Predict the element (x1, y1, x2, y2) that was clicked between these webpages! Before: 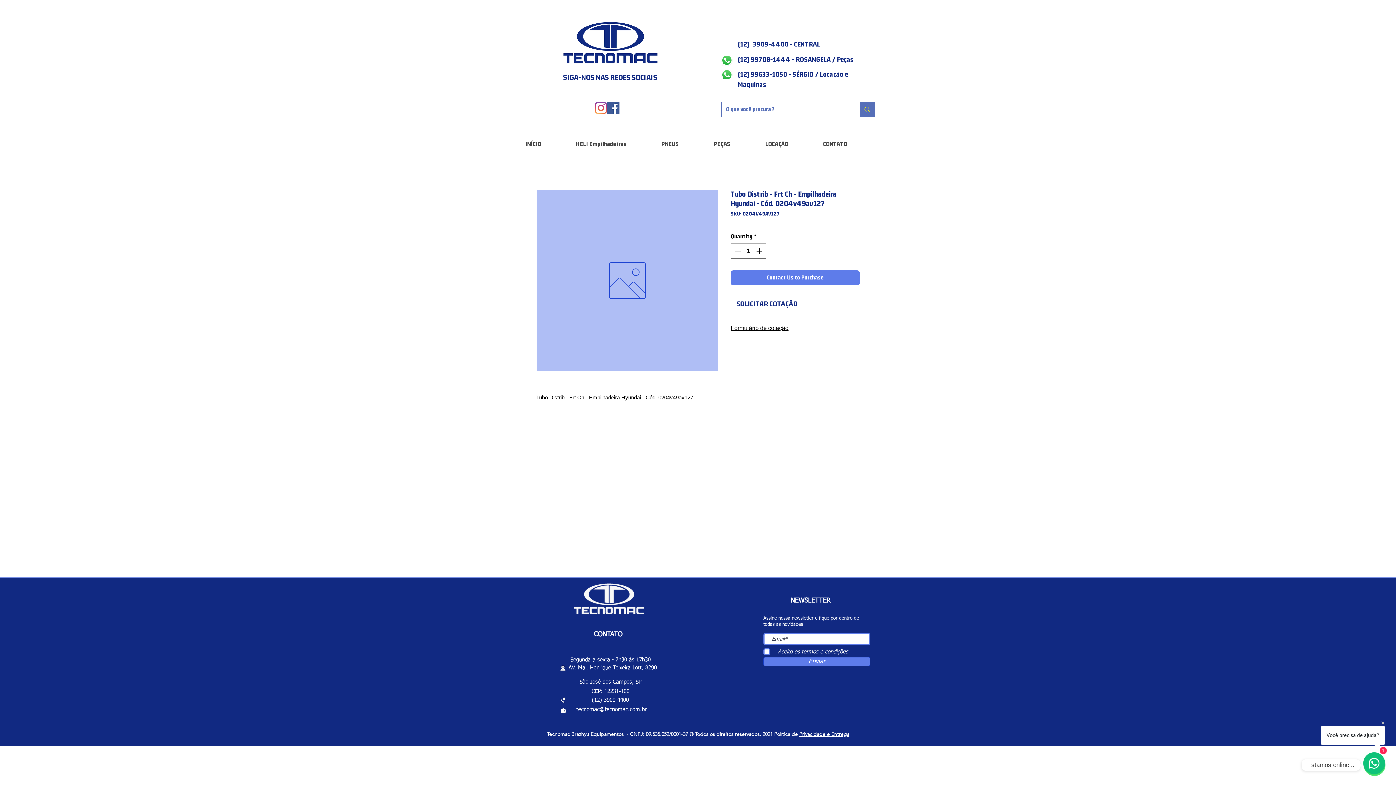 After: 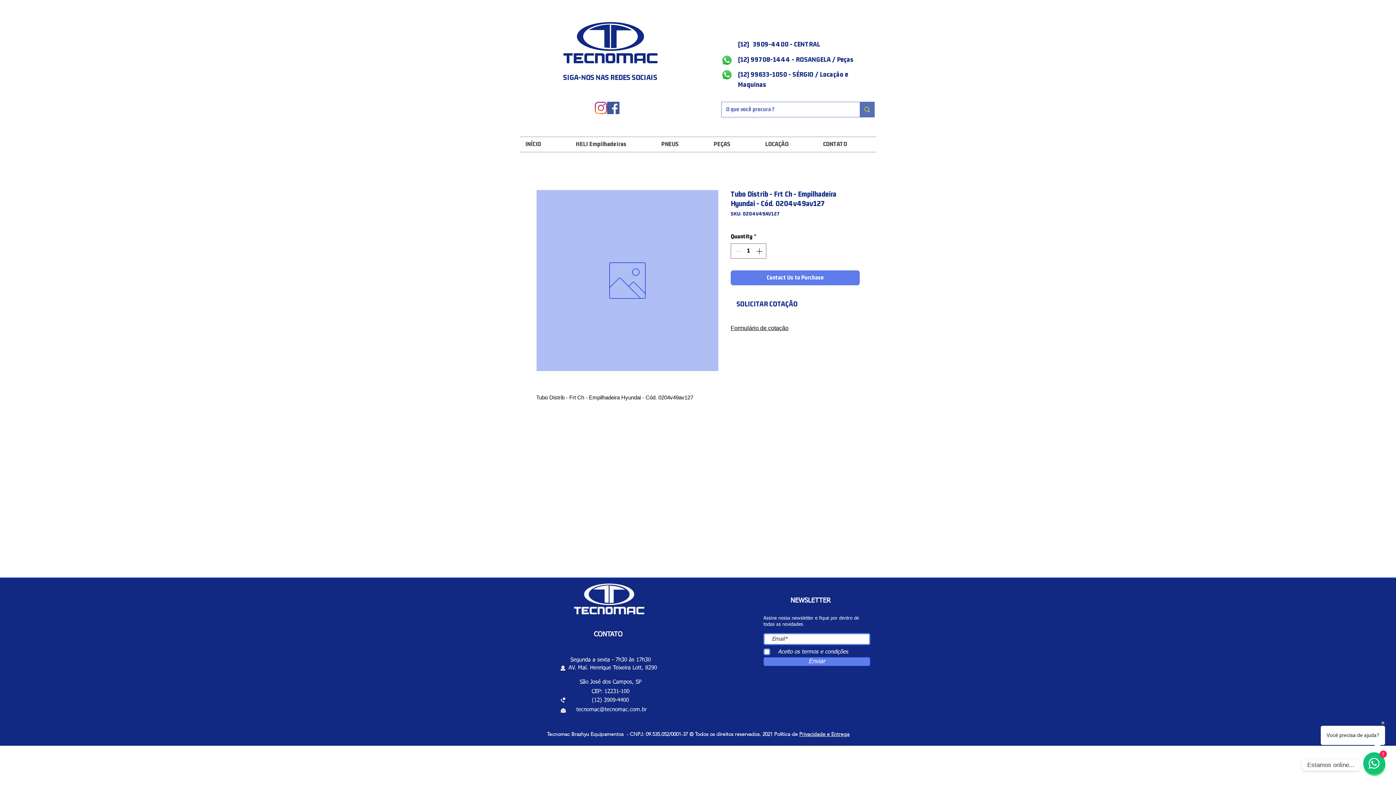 Action: bbox: (730, 324, 788, 331) label: Formulário de cotação